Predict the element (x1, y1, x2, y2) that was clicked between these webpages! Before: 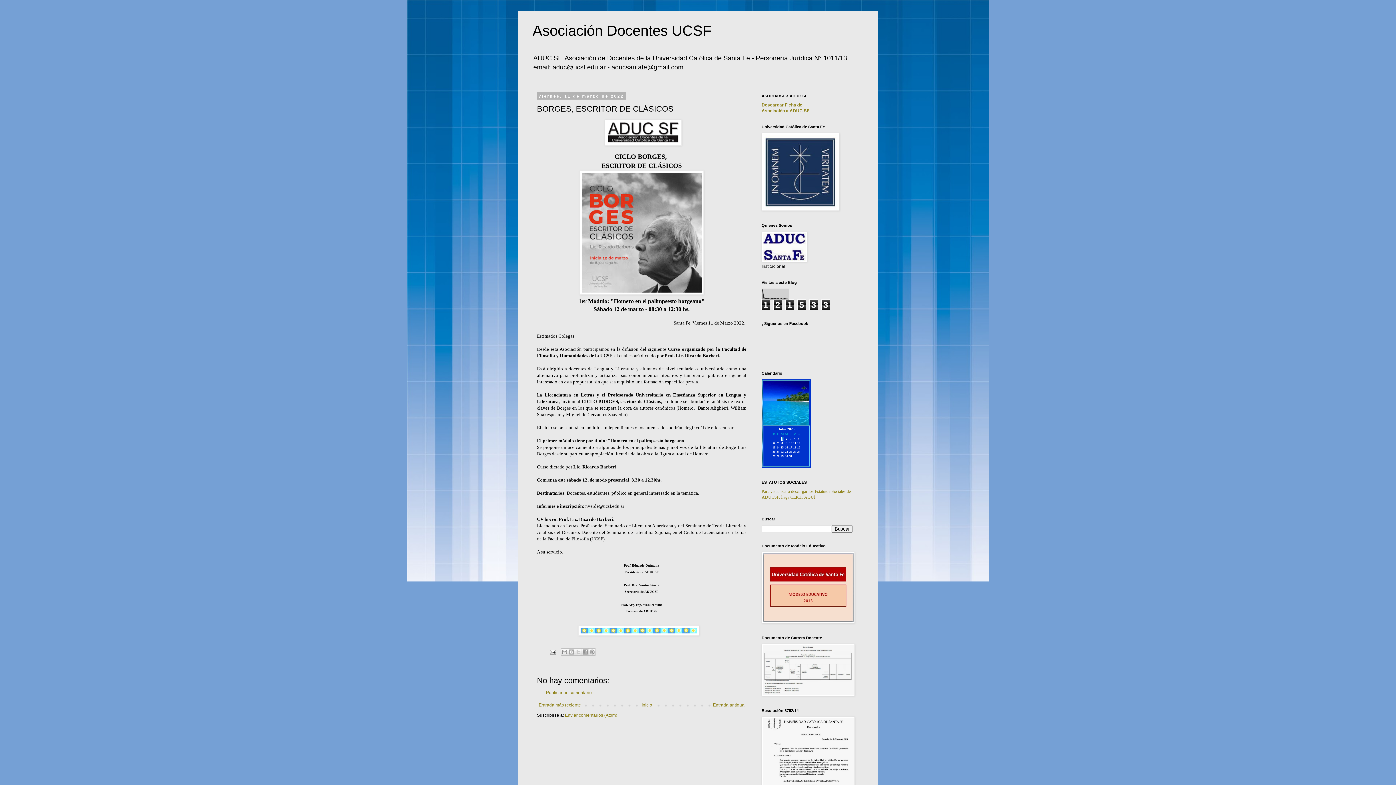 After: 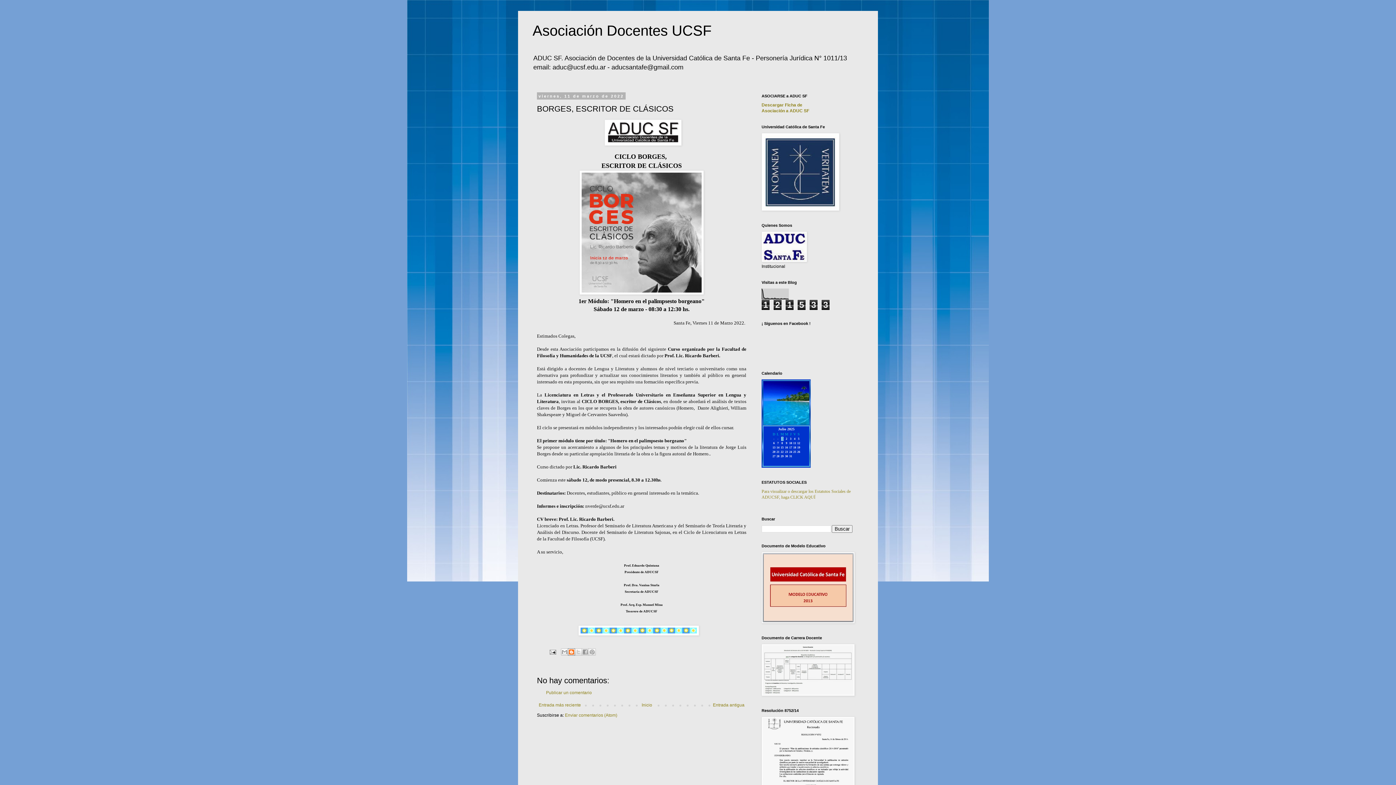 Action: bbox: (567, 648, 575, 656) label: Escribe un blog